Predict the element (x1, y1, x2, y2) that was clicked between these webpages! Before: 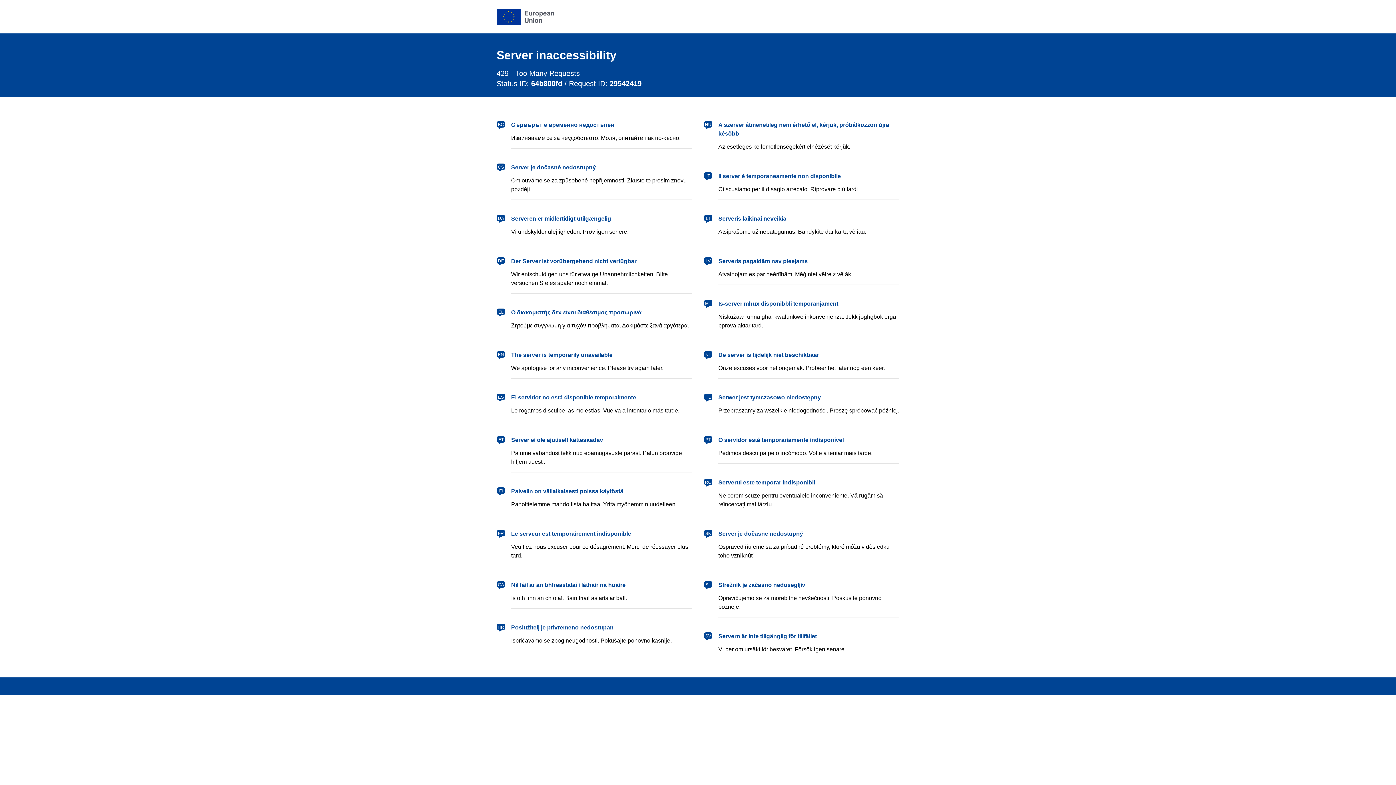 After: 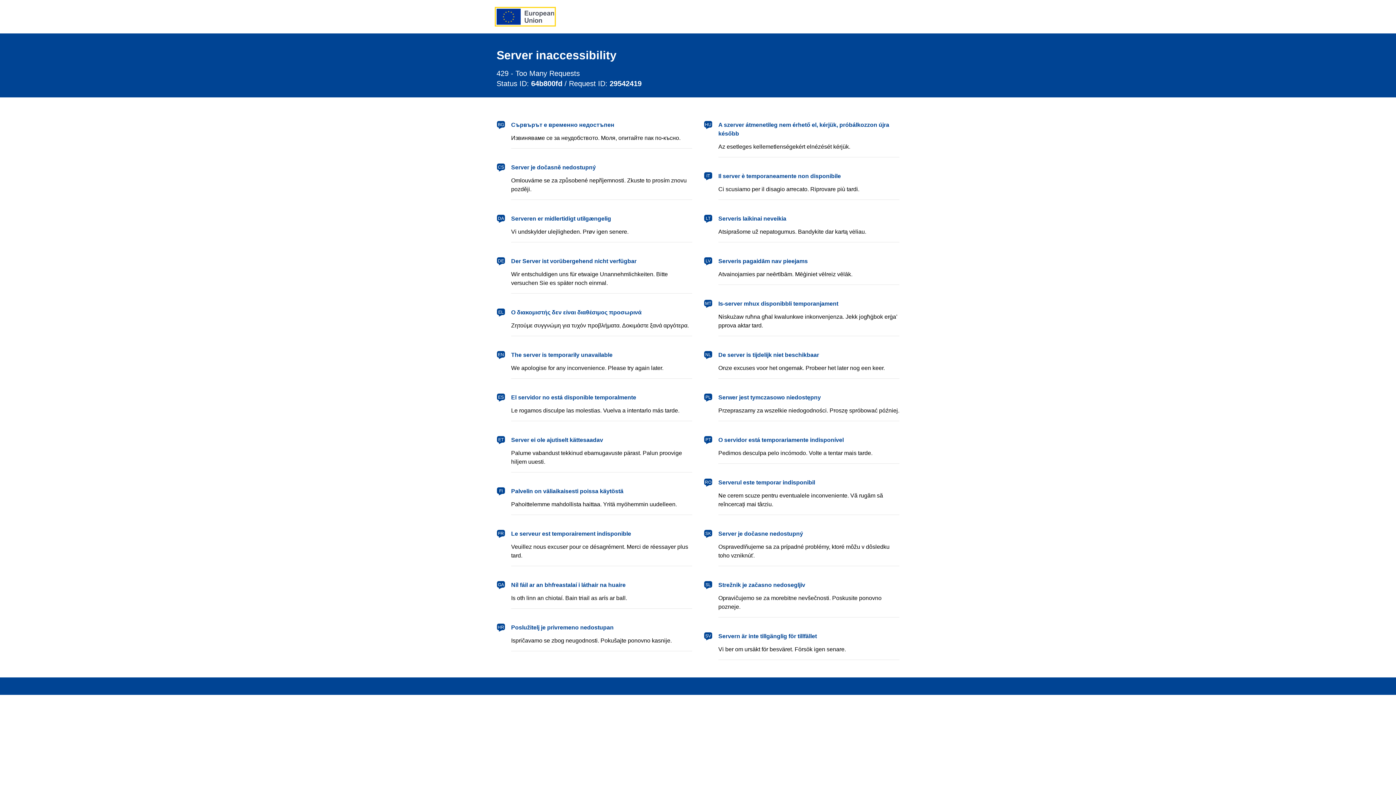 Action: bbox: (496, 8, 554, 24) label: European Union